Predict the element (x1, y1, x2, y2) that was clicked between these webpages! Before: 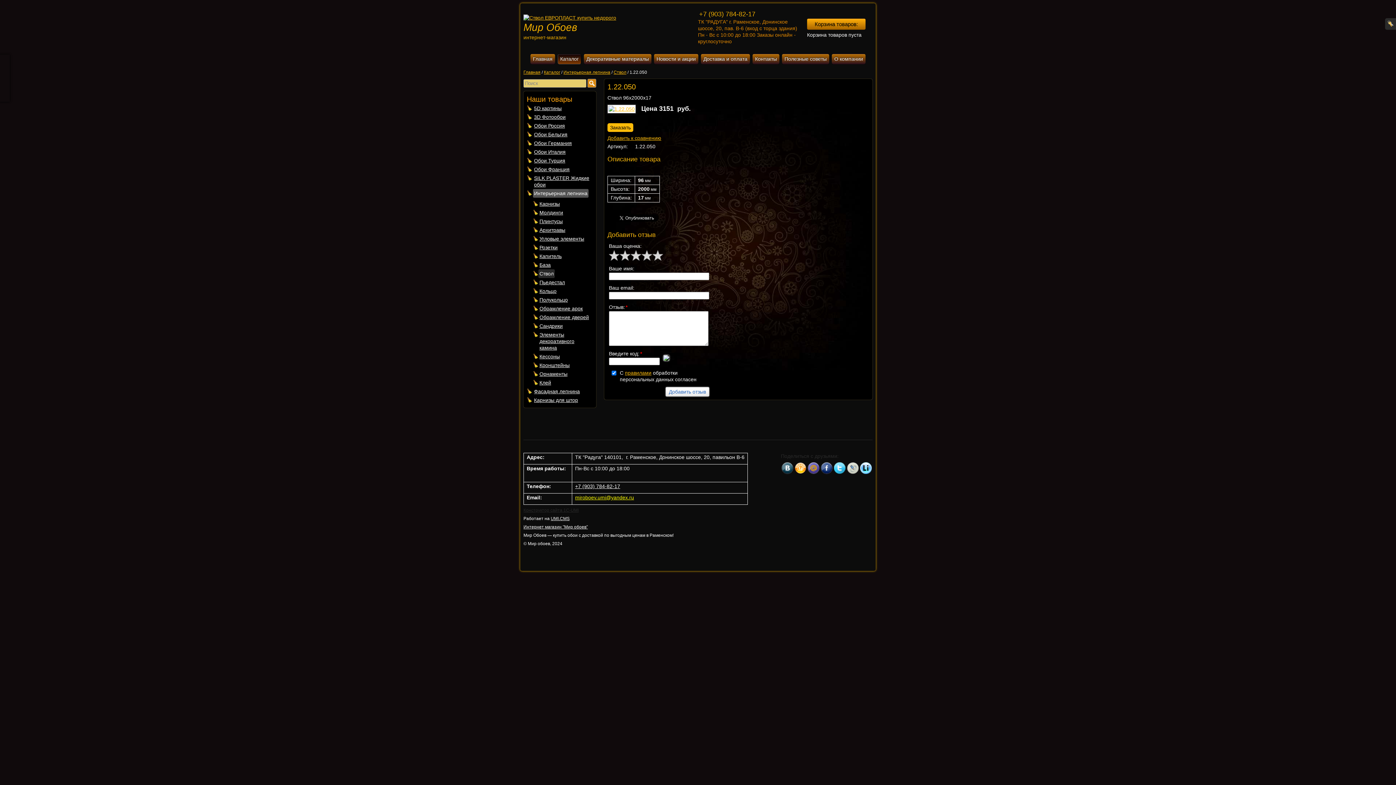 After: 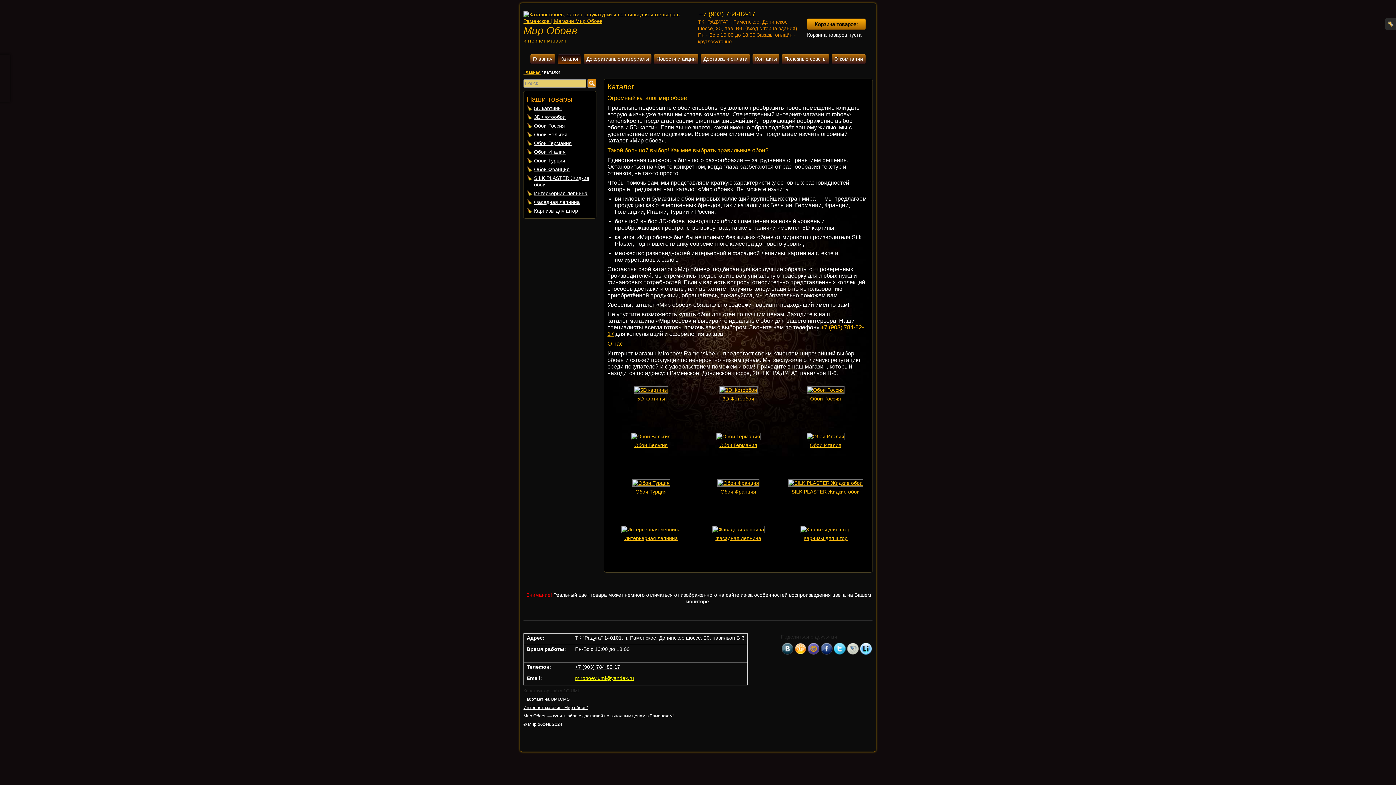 Action: bbox: (544, 69, 560, 74) label: Каталог